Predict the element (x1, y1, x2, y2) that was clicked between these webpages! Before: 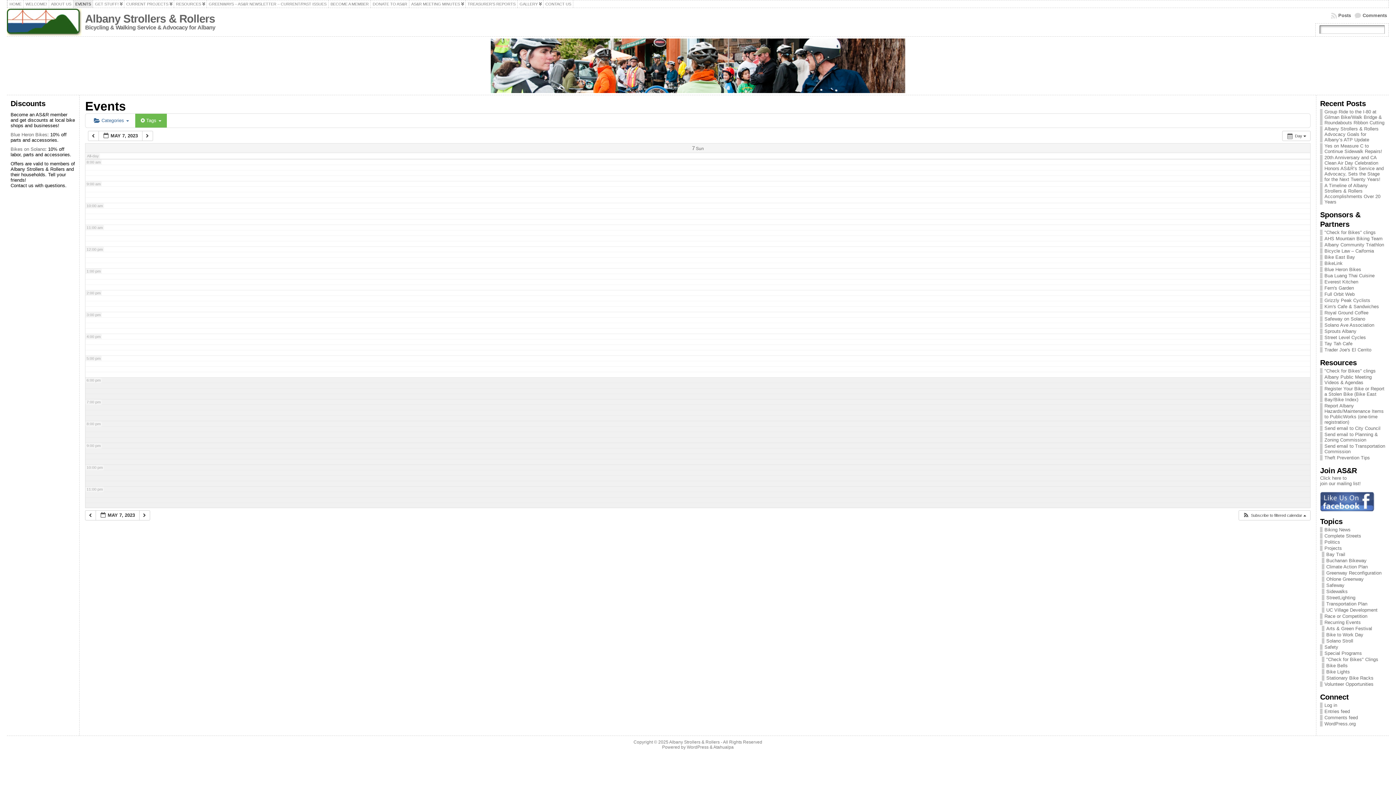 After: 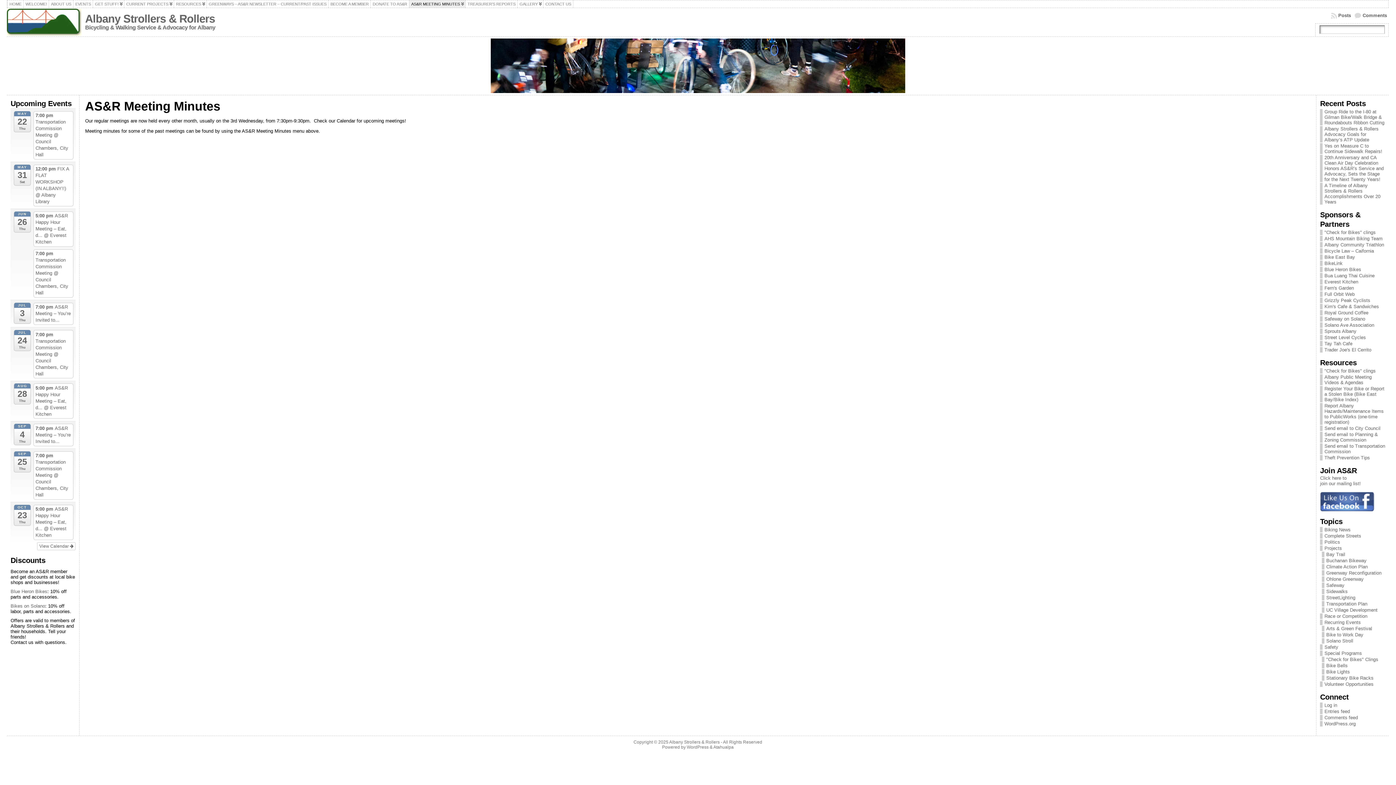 Action: label: AS&R MEETING MINUTES bbox: (409, 0, 465, 8)